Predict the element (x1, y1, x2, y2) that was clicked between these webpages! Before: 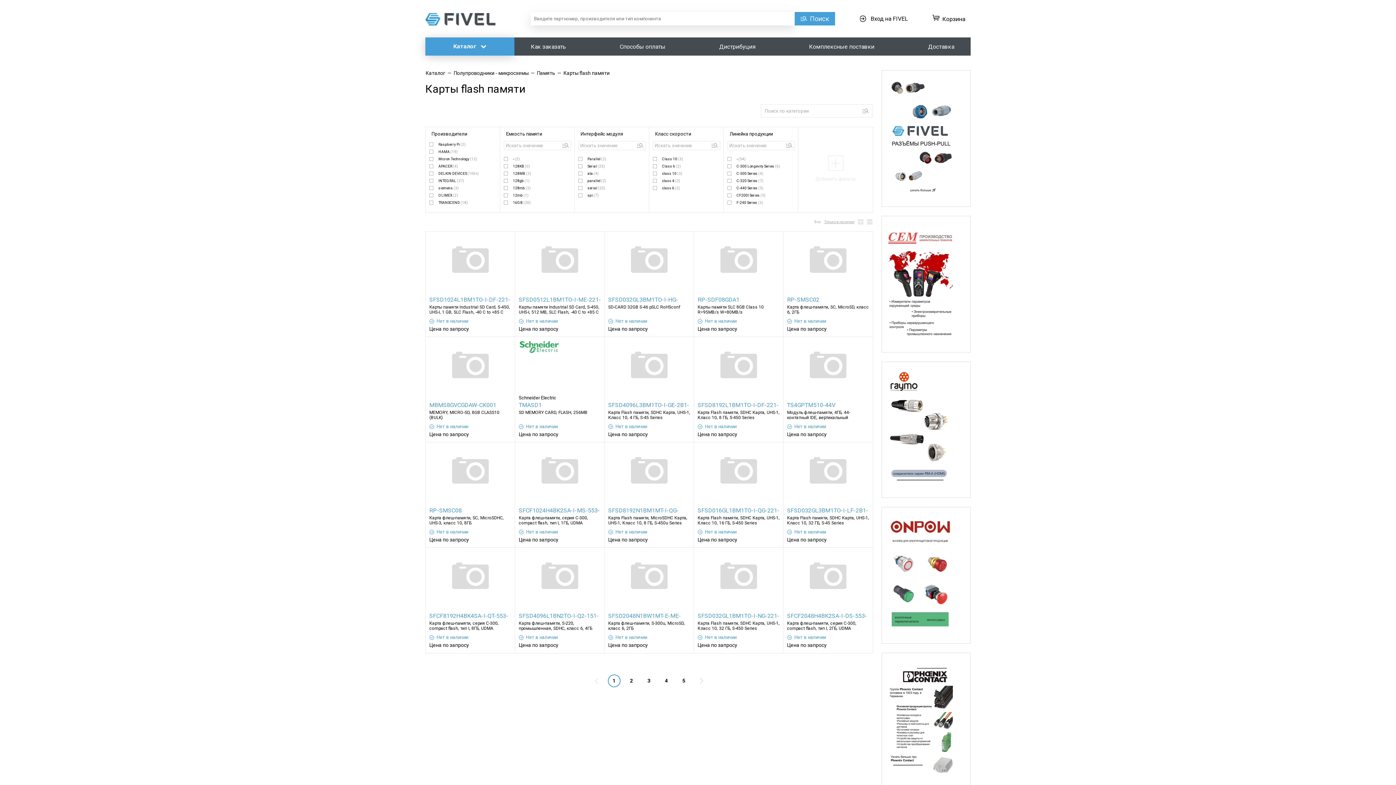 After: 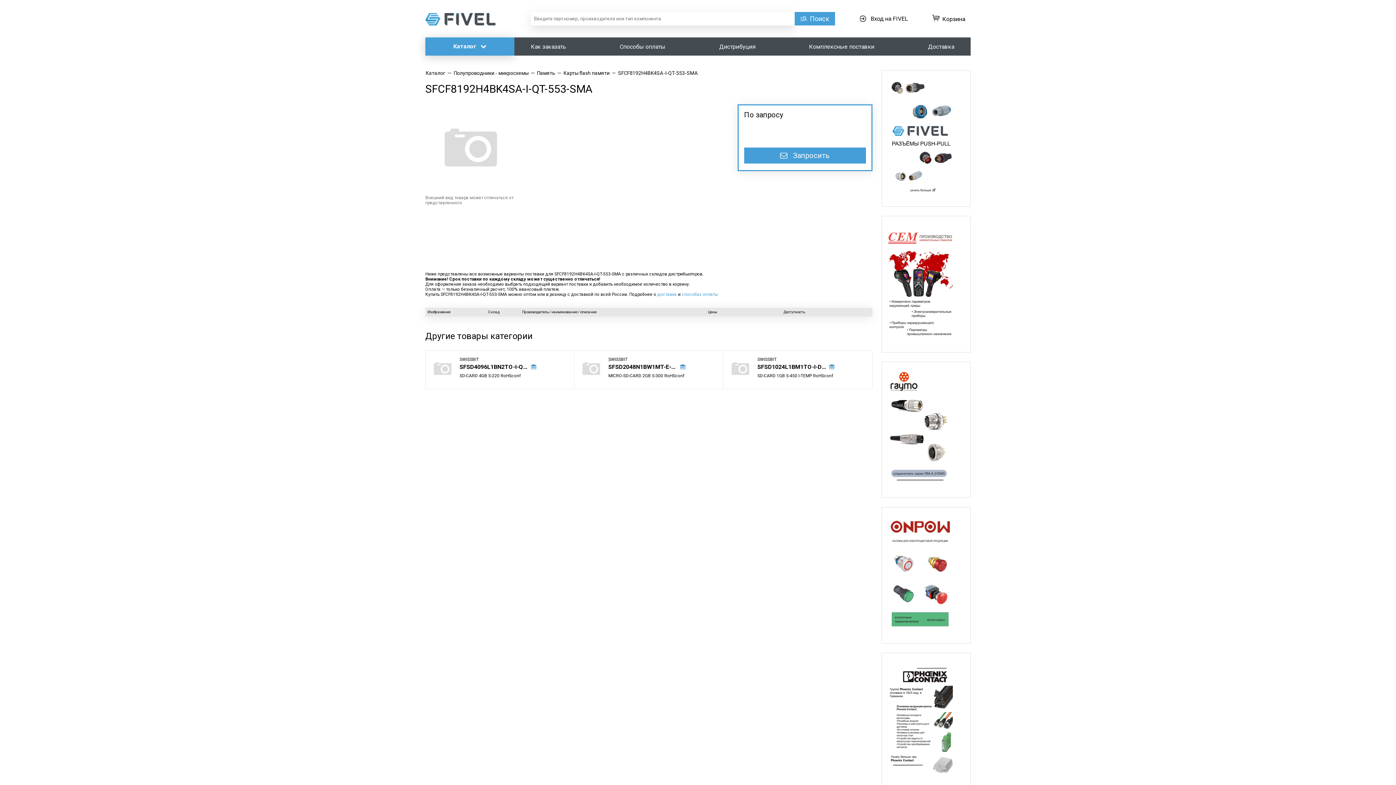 Action: bbox: (445, 597, 496, 603)